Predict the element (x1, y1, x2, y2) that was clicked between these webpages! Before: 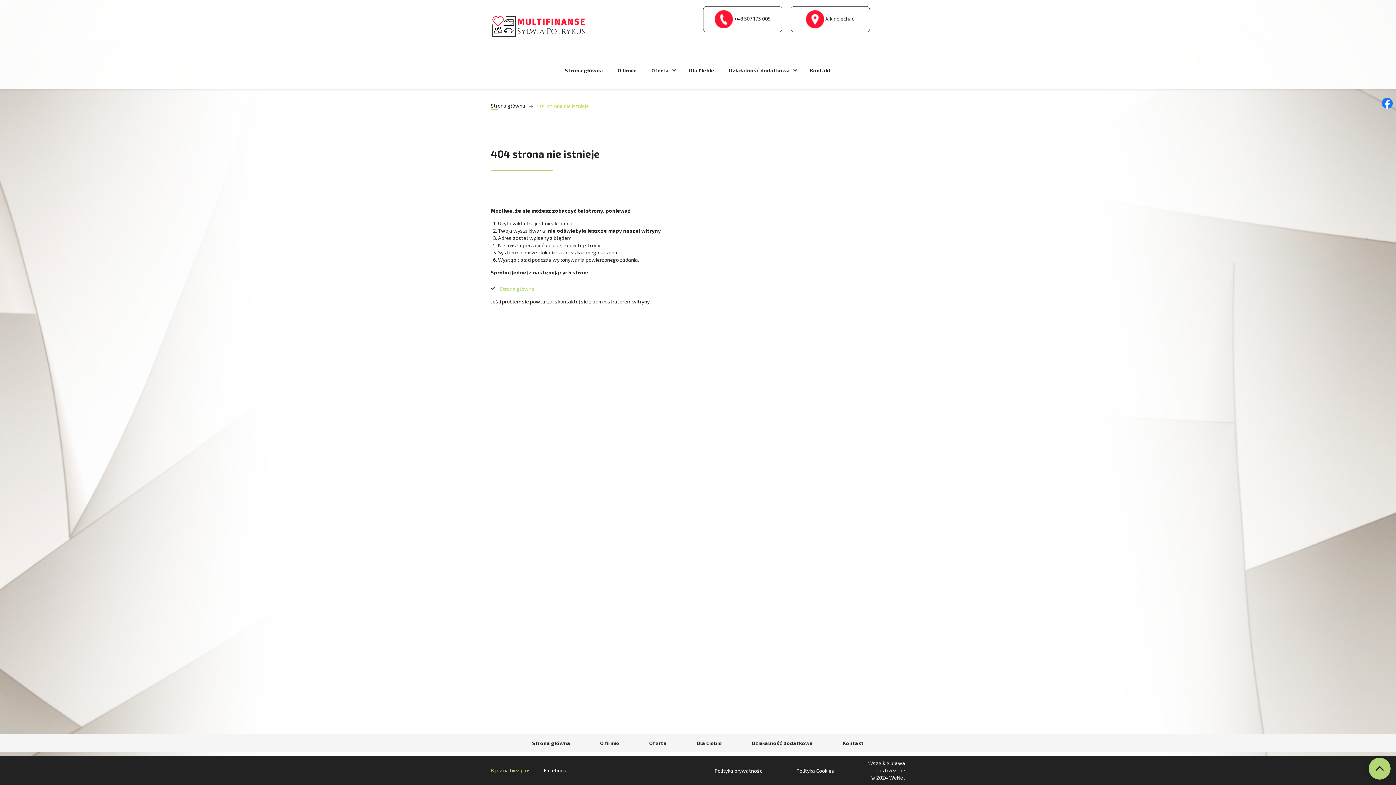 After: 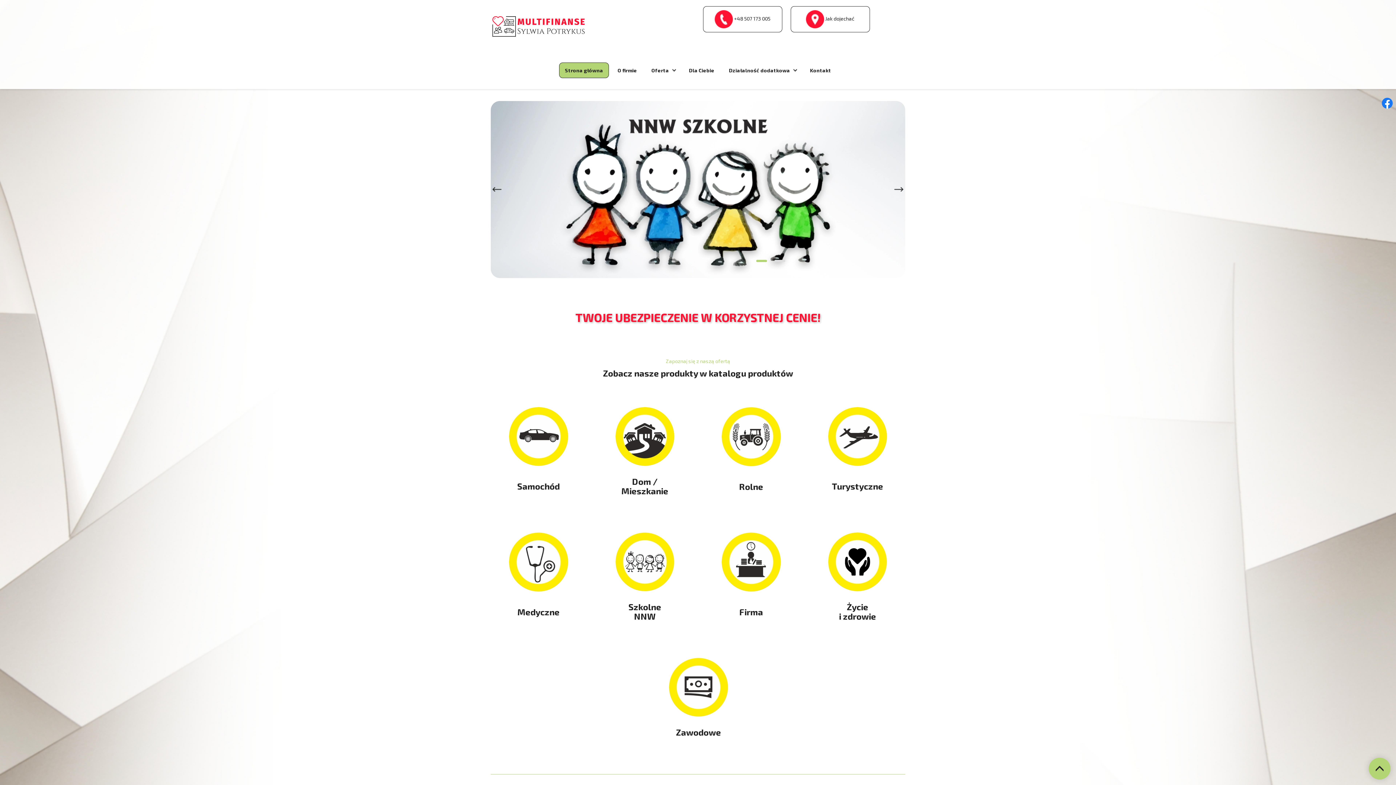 Action: bbox: (517, 734, 585, 752) label: Strona główna